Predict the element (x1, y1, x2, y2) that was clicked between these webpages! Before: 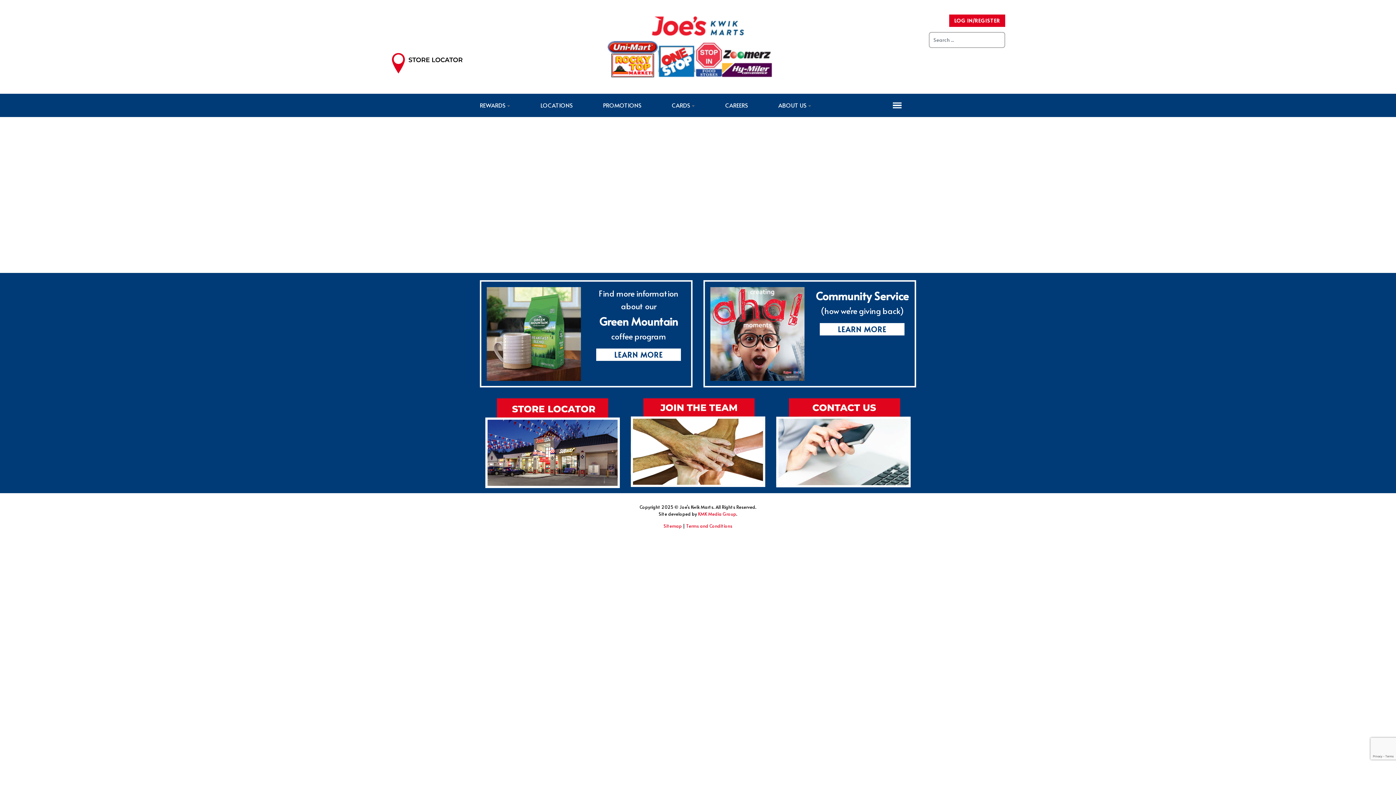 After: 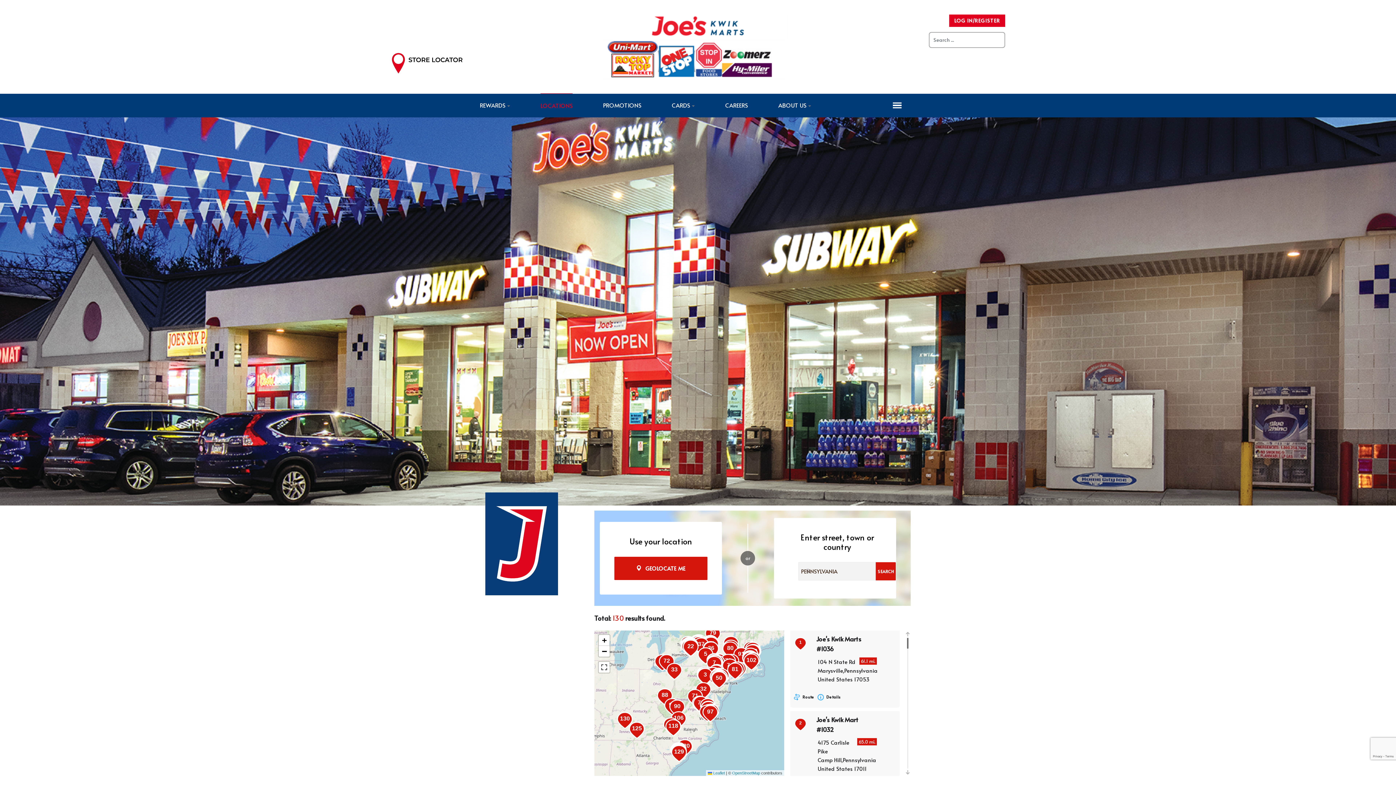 Action: bbox: (390, 58, 463, 65)